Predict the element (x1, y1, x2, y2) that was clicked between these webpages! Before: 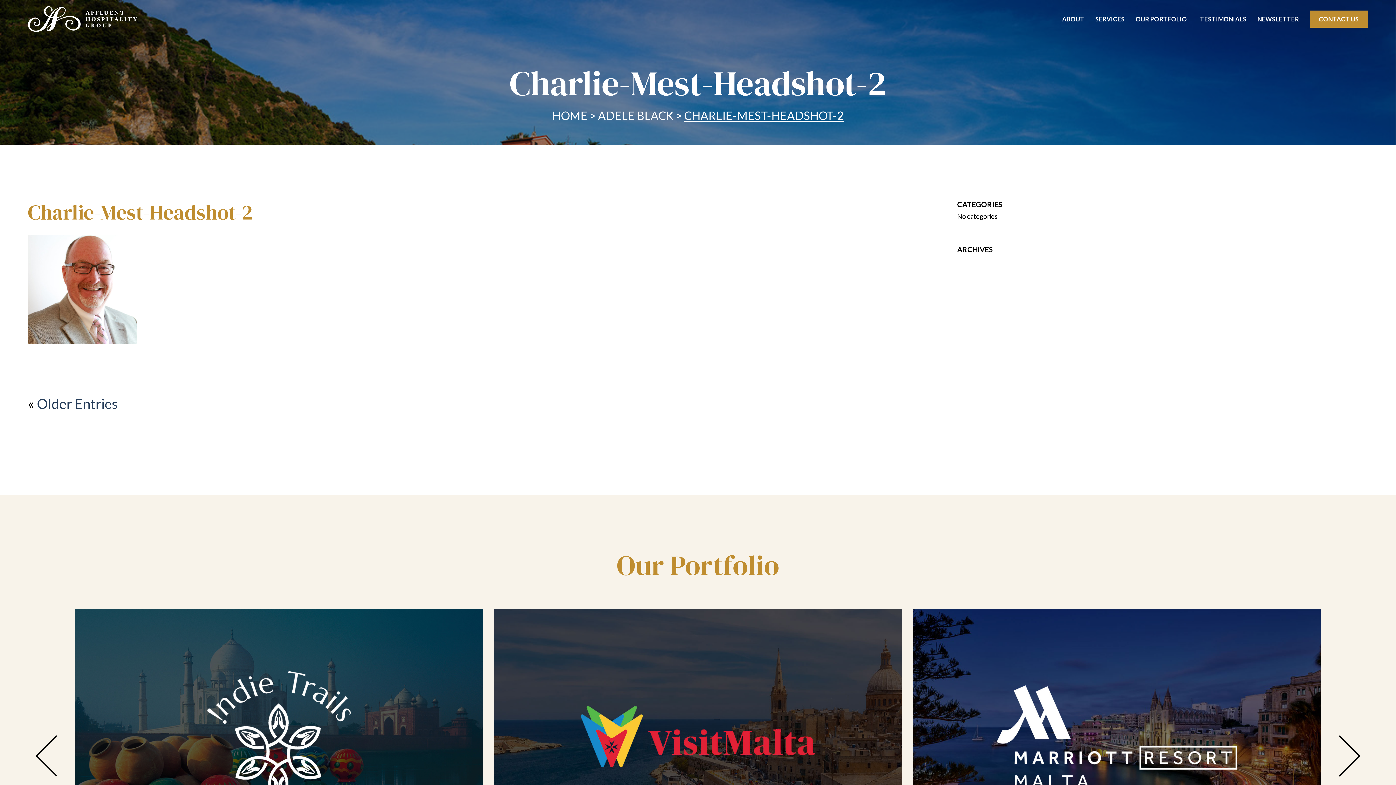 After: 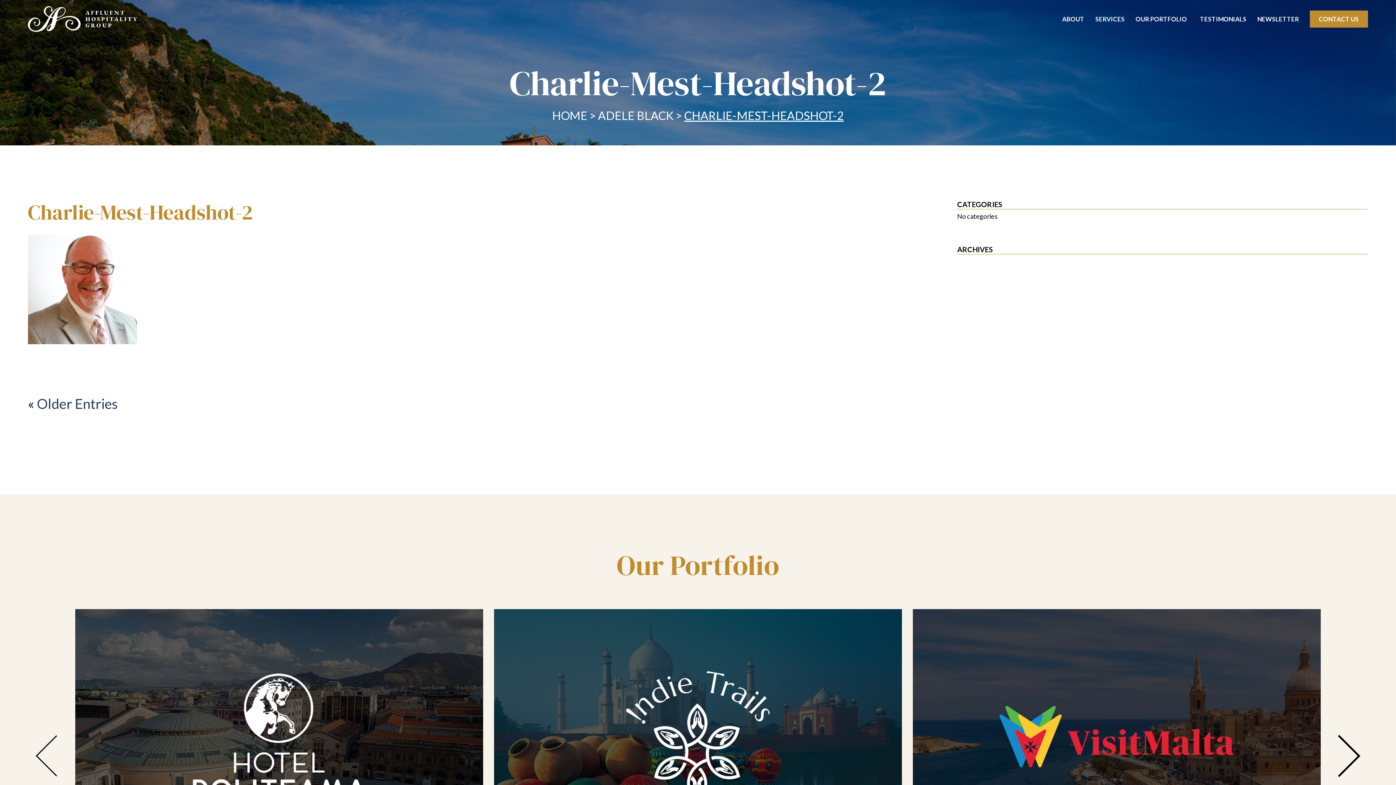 Action: bbox: (1319, 735, 1360, 776)